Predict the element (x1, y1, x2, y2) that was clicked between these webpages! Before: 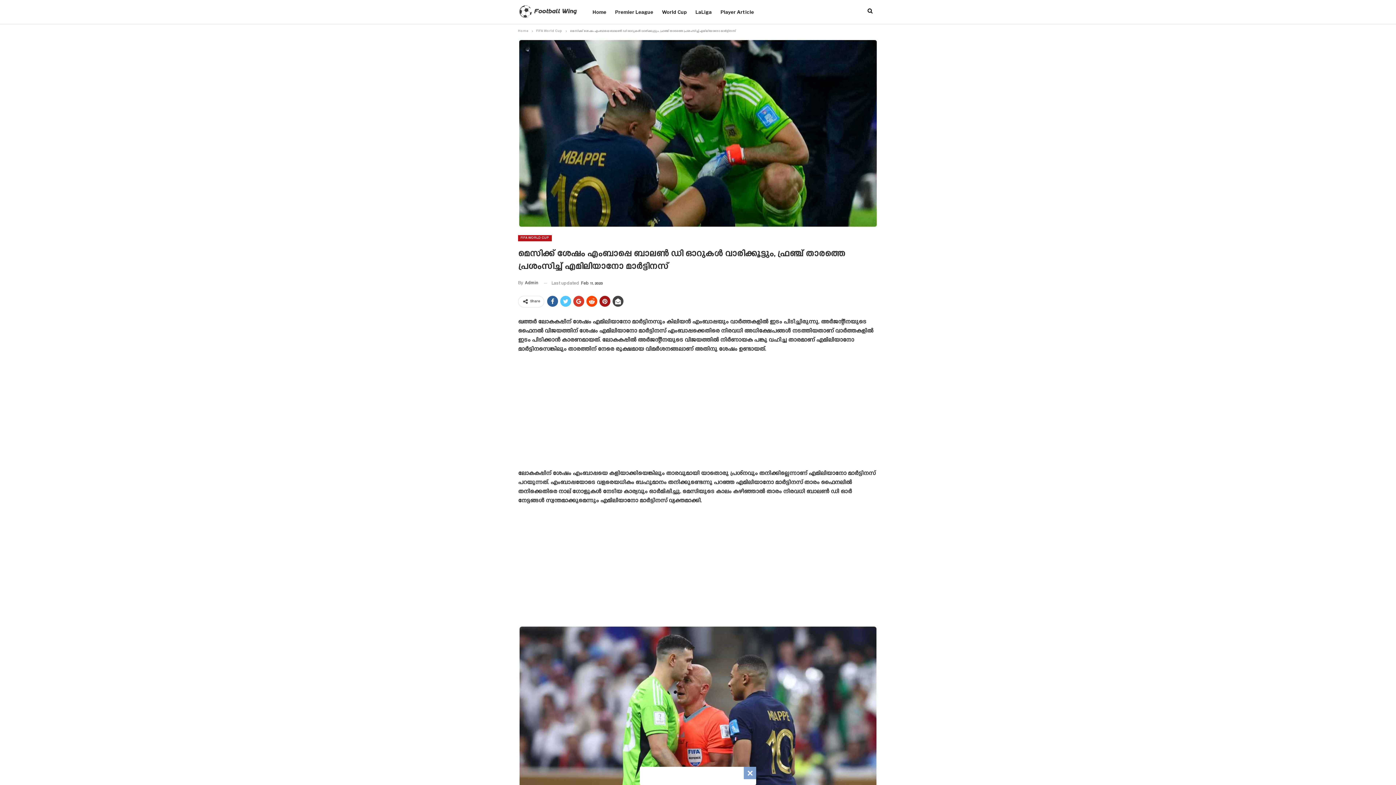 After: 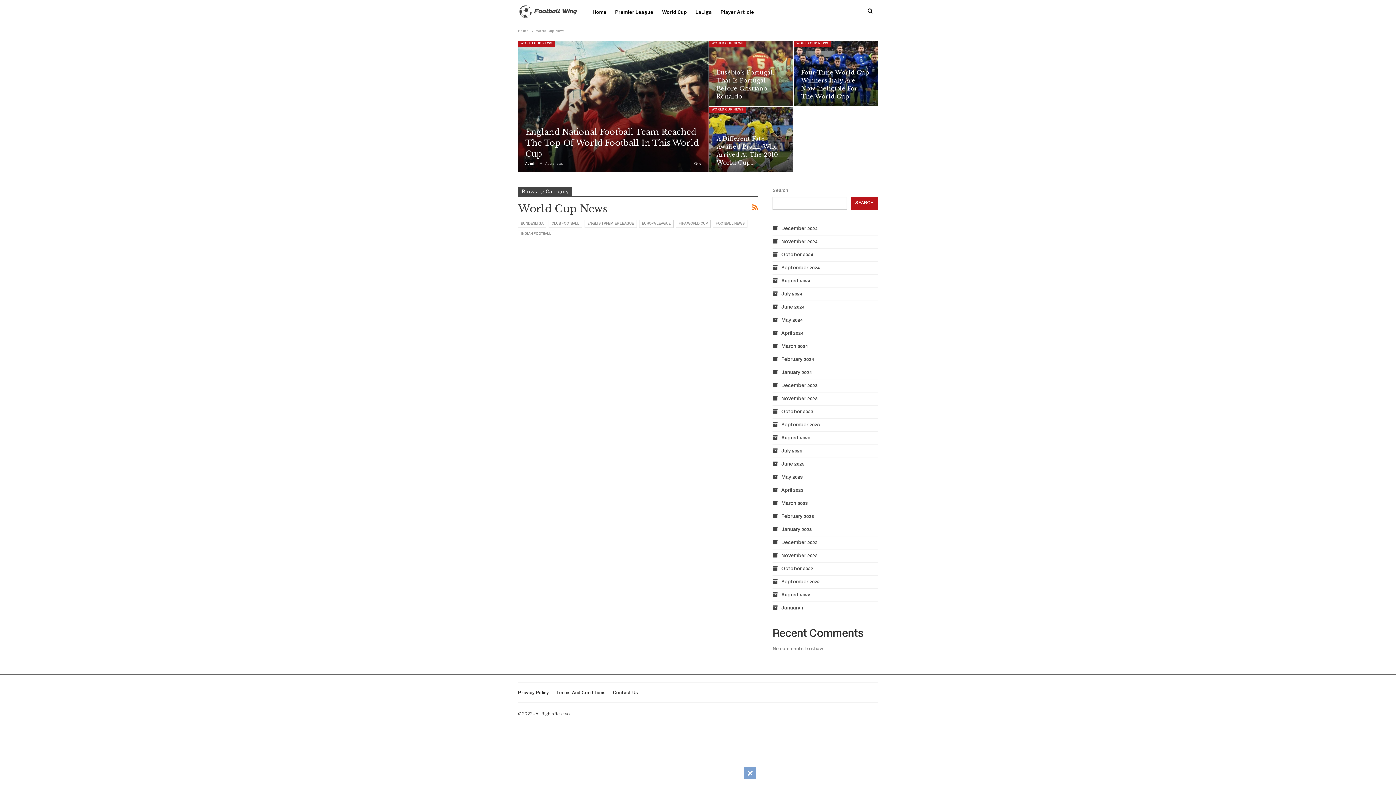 Action: bbox: (659, 0, 689, 24) label: World Cup